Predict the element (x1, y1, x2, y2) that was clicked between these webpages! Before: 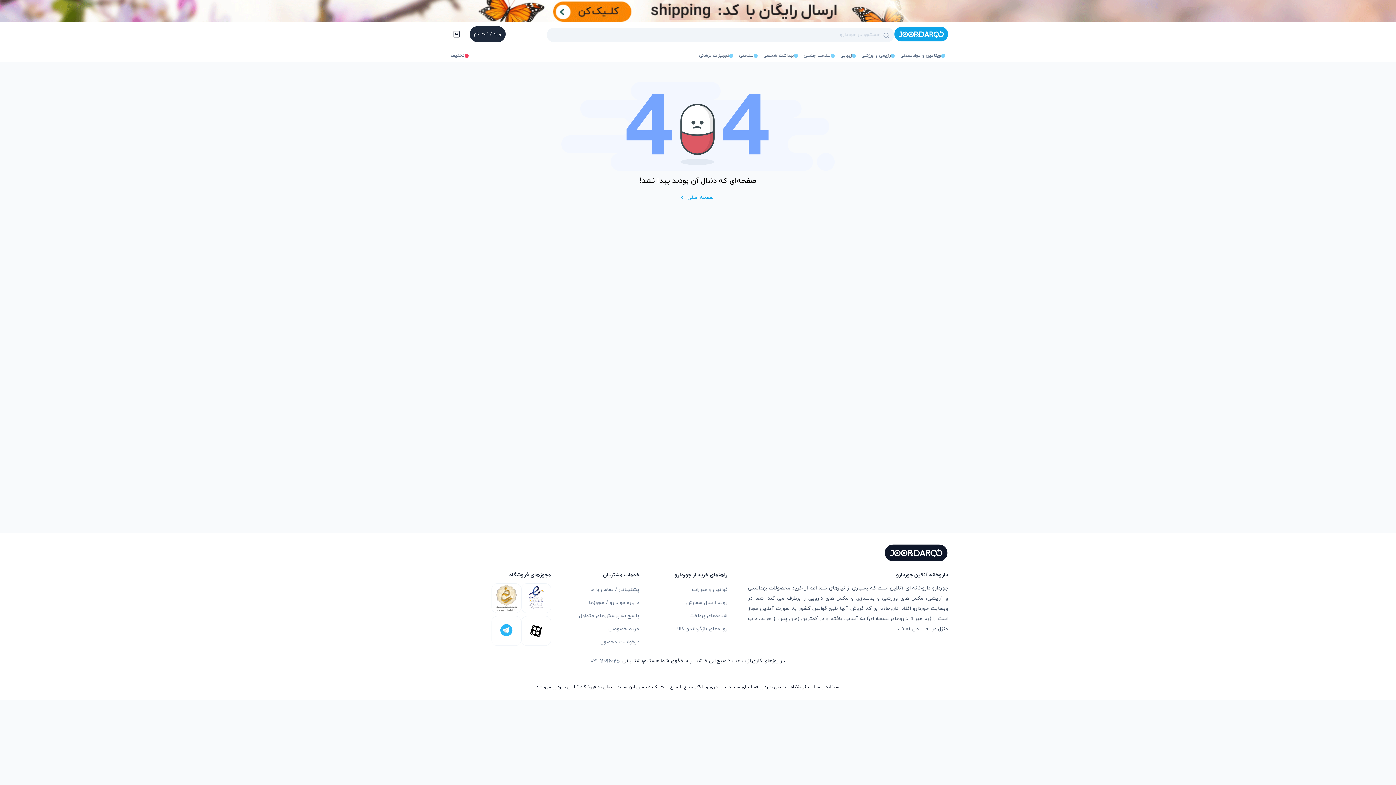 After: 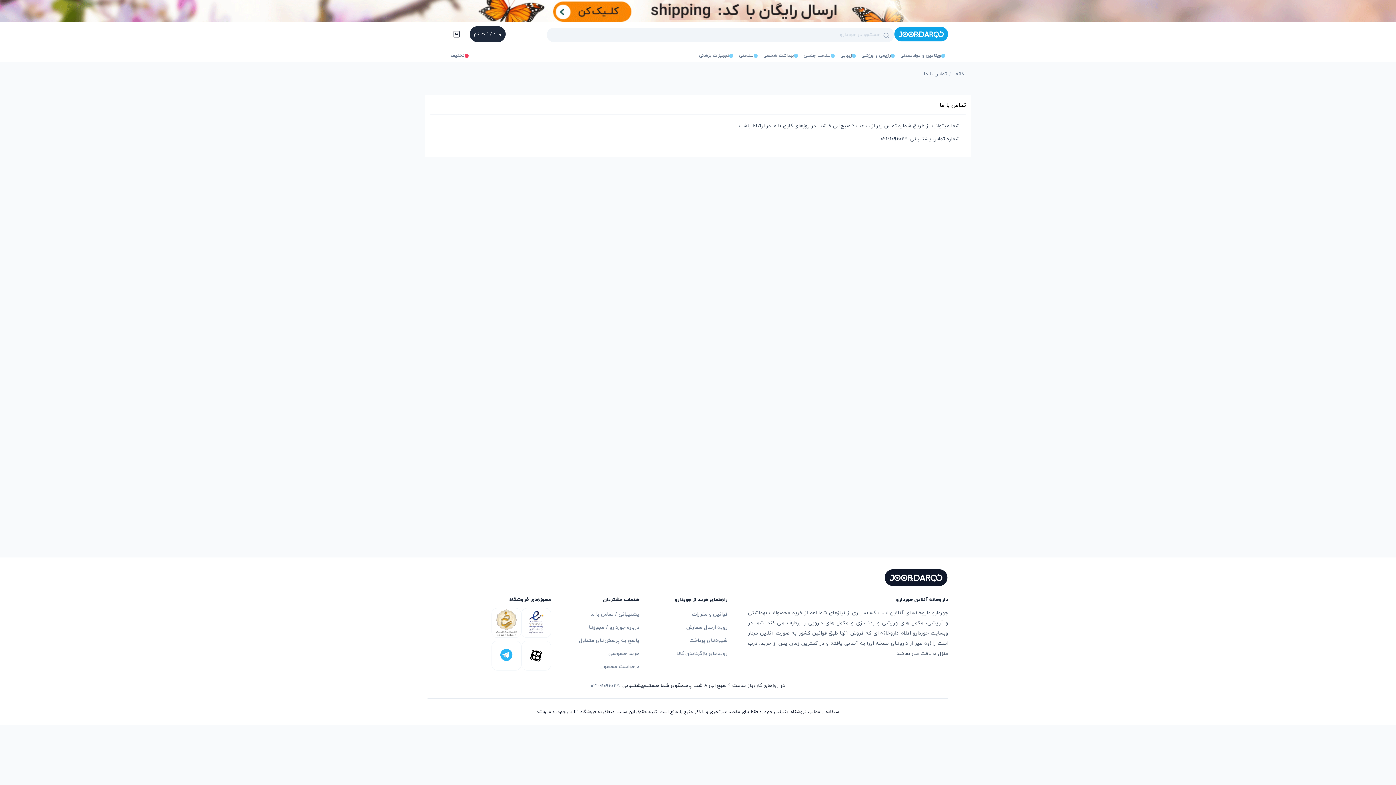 Action: bbox: (590, 558, 639, 571) label: پشتیبانی / تماس با ما